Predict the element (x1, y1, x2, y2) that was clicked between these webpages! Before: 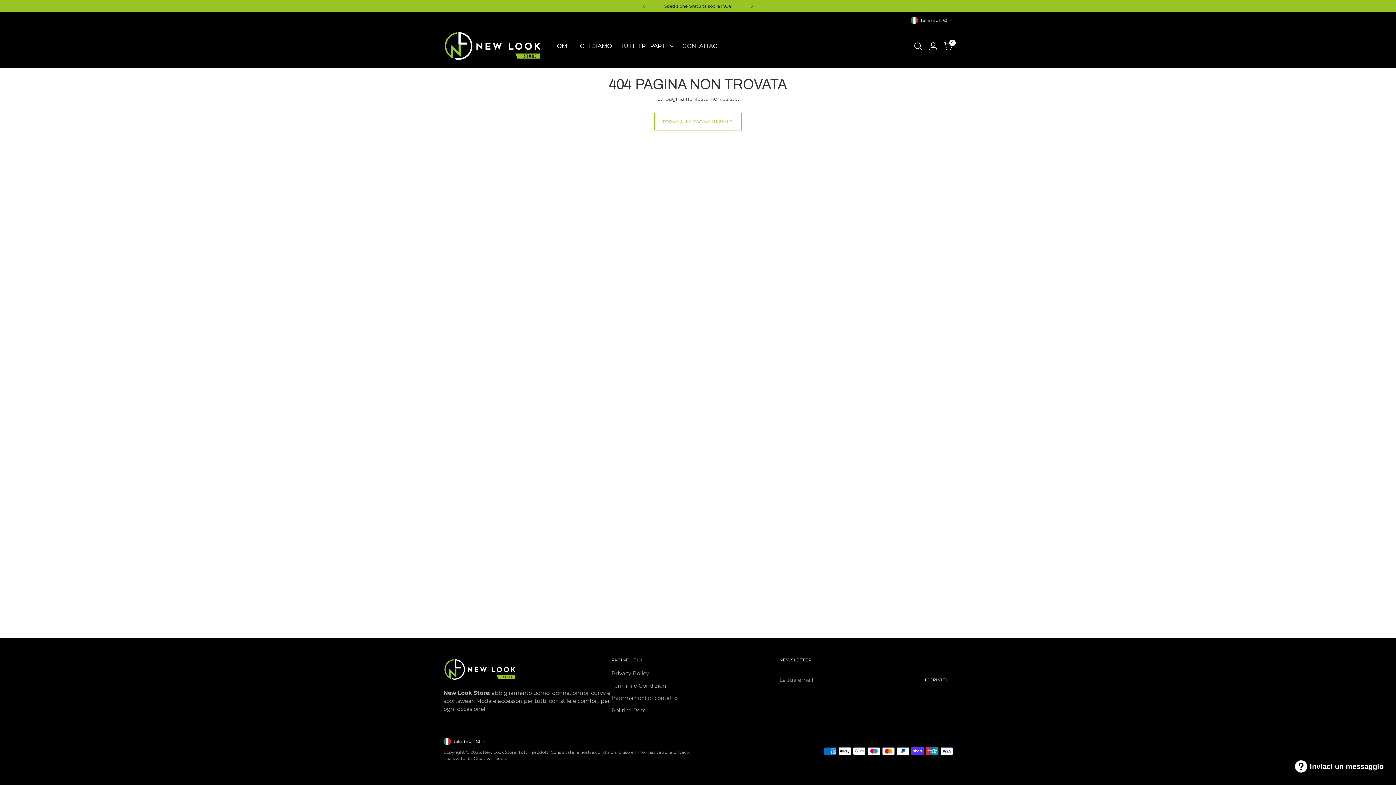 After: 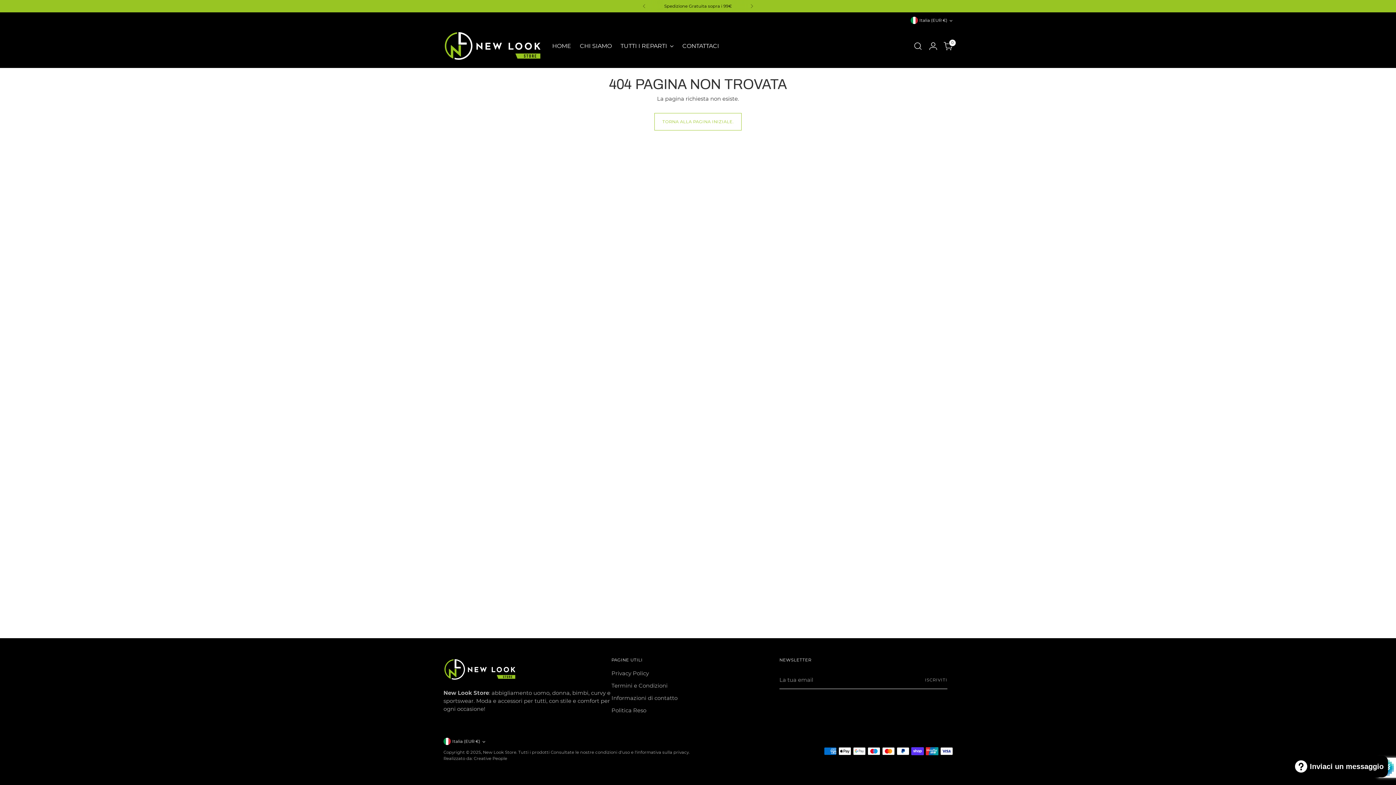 Action: bbox: (925, 671, 947, 689) label: Iscriviti